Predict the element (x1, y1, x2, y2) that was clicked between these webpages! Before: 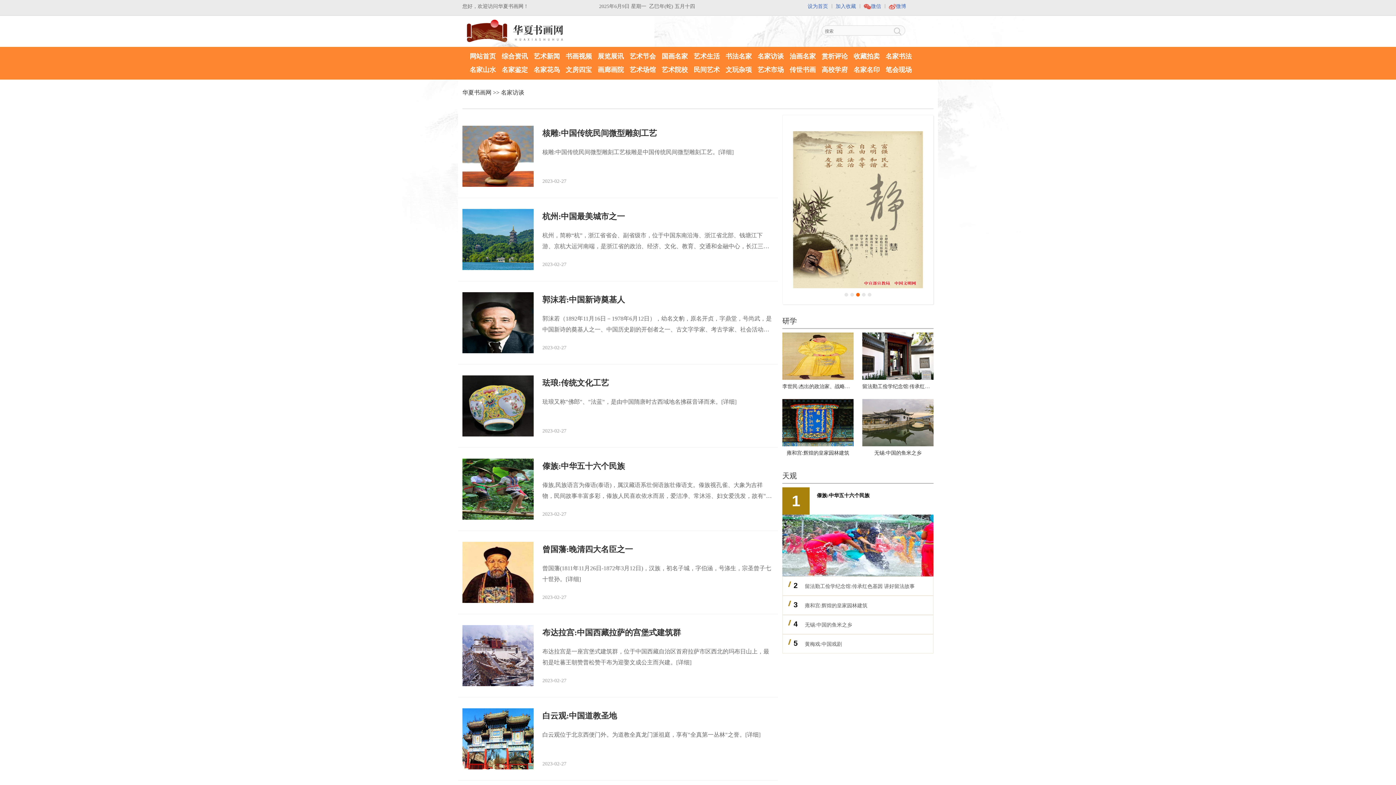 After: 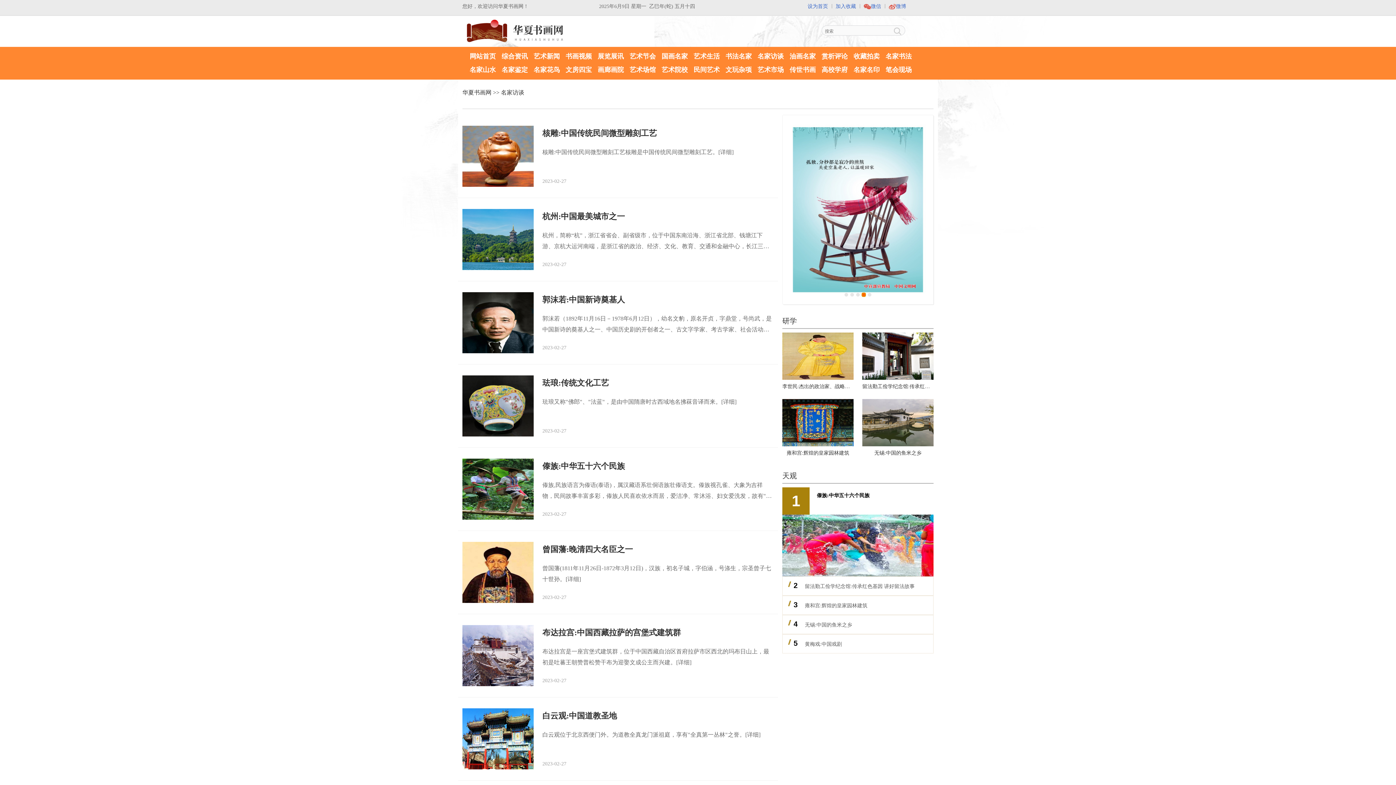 Action: label: Slide 4 bbox: (862, 293, 865, 296)